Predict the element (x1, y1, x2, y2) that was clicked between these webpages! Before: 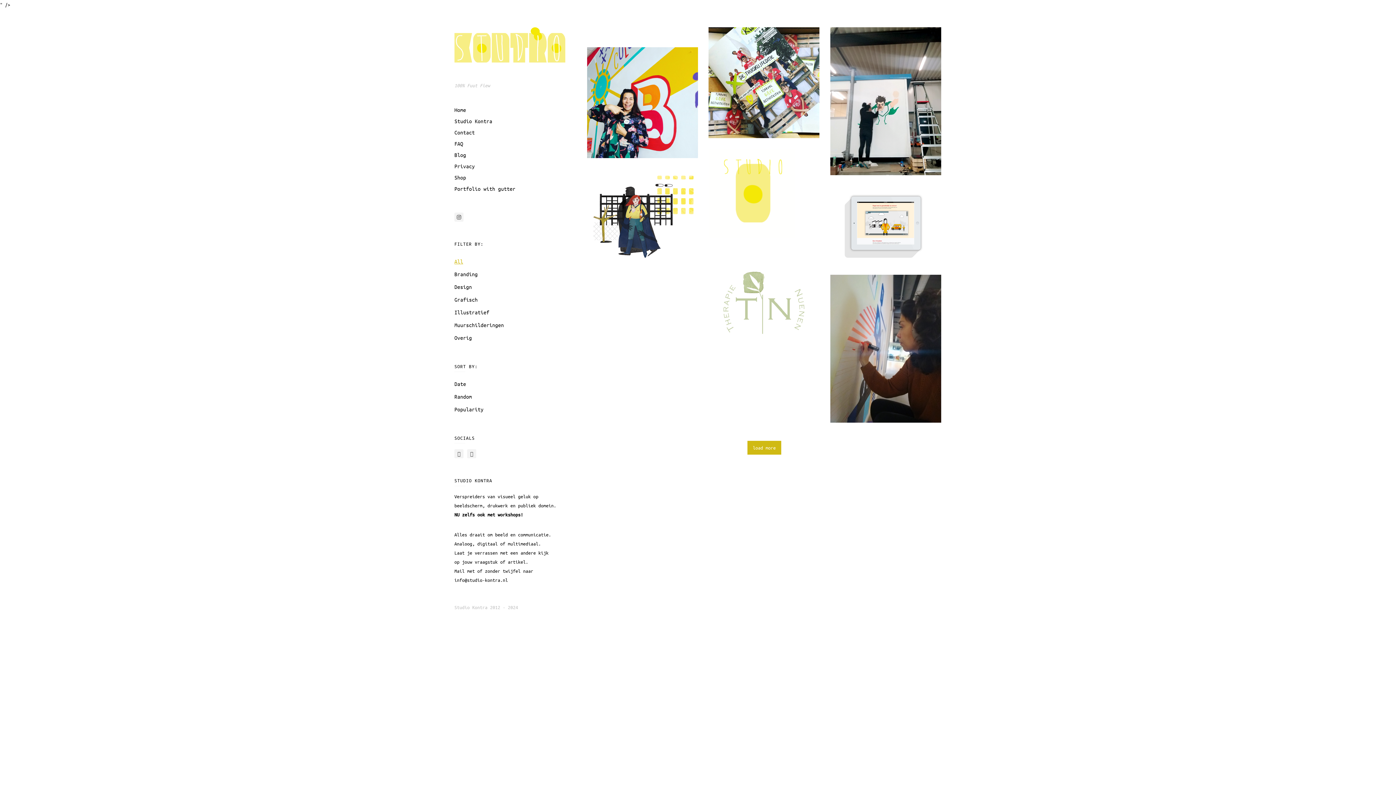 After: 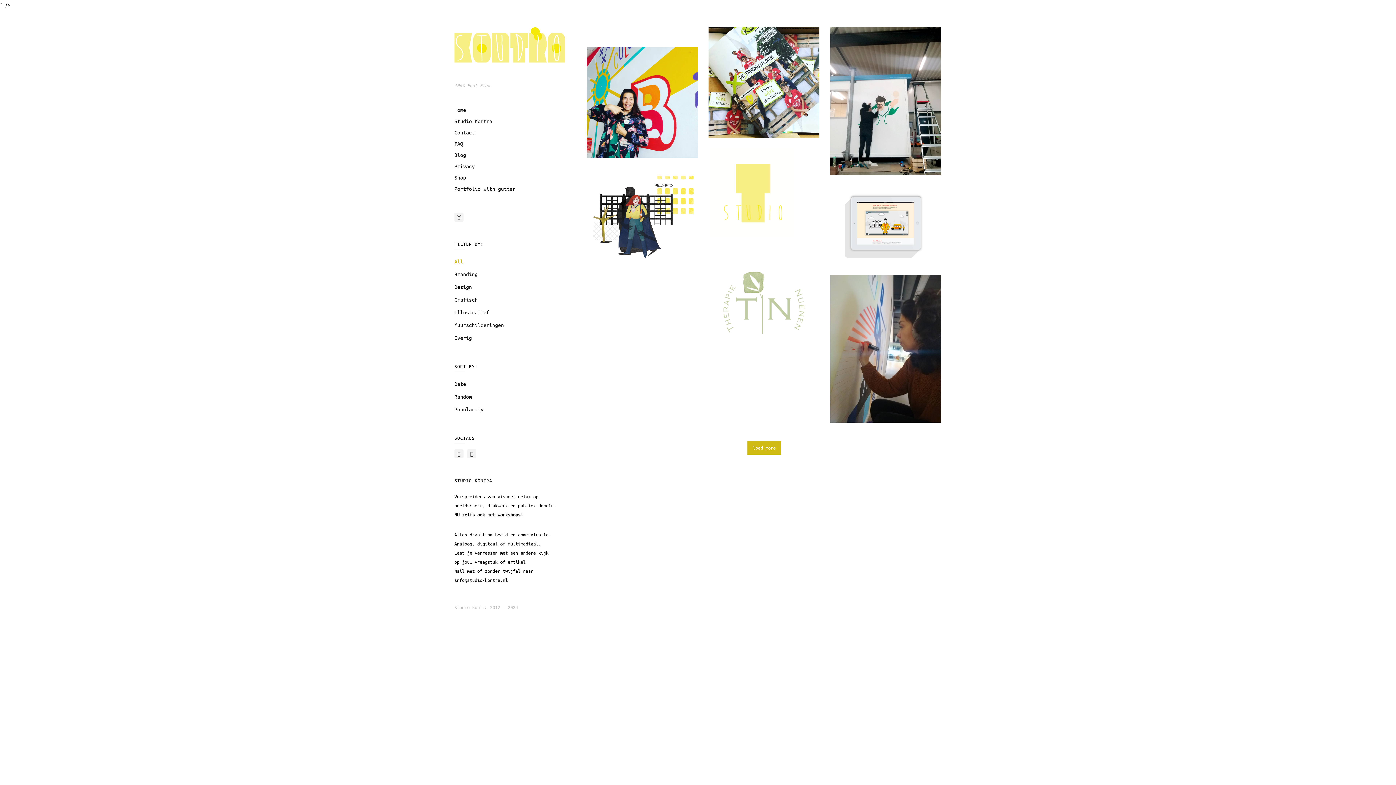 Action: label: All bbox: (454, 259, 463, 264)